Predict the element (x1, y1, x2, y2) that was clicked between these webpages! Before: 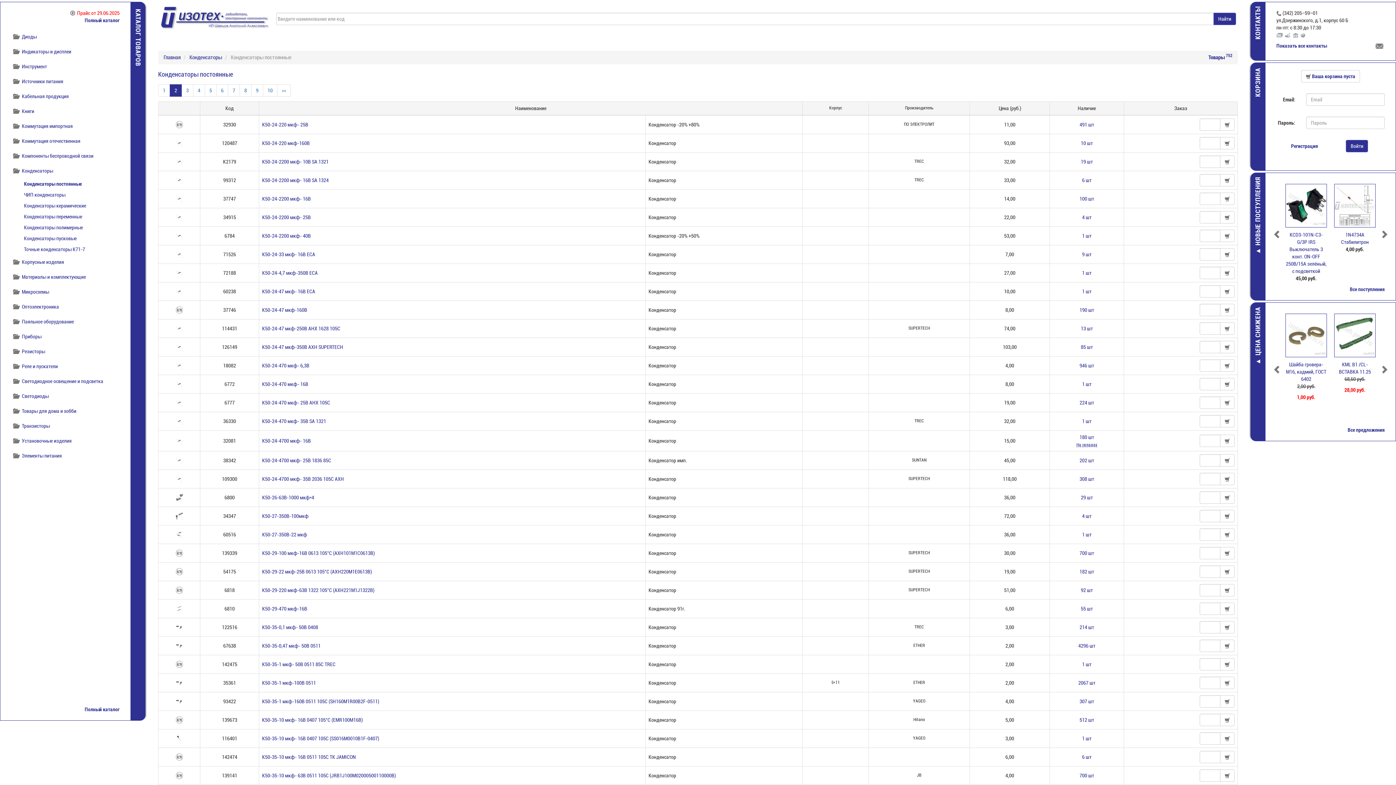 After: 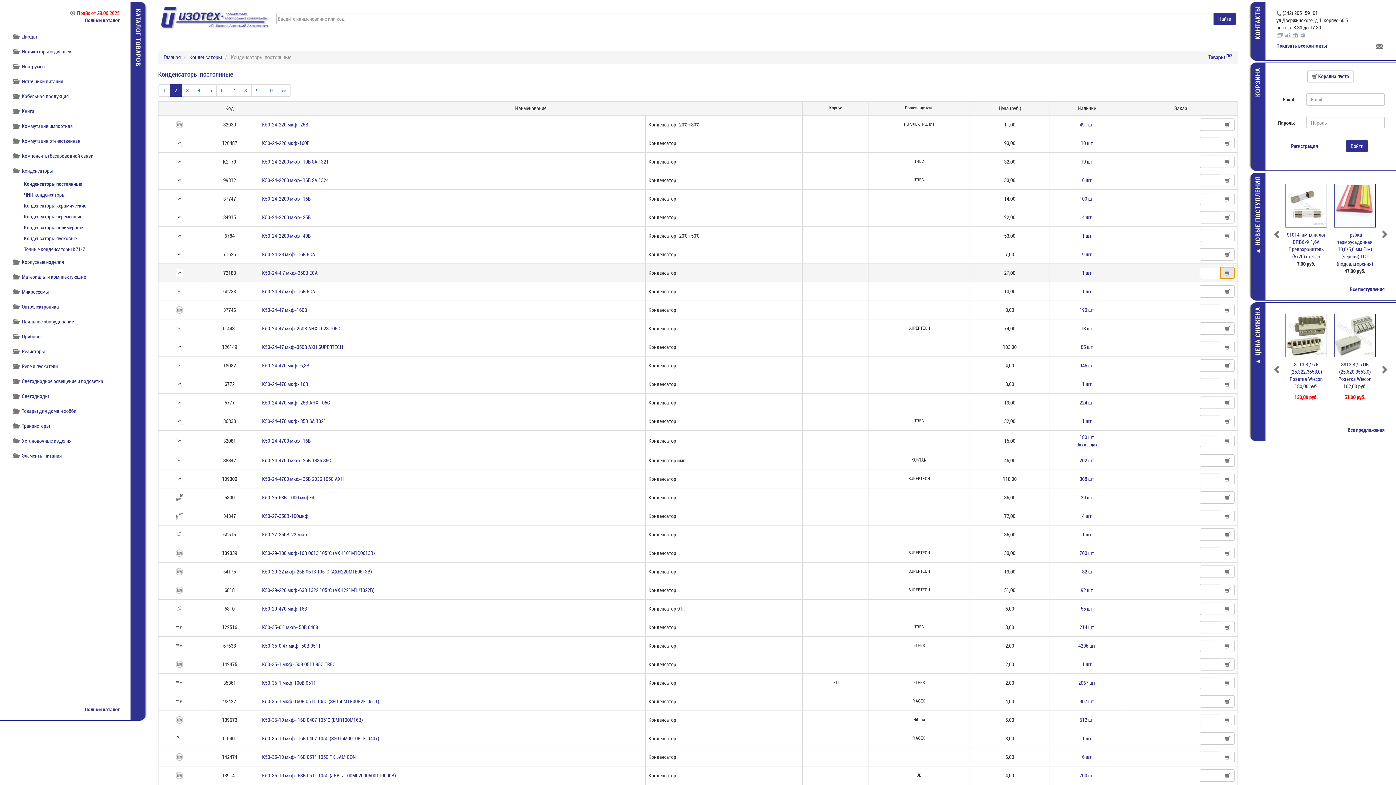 Action: bbox: (1220, 266, 1234, 279)